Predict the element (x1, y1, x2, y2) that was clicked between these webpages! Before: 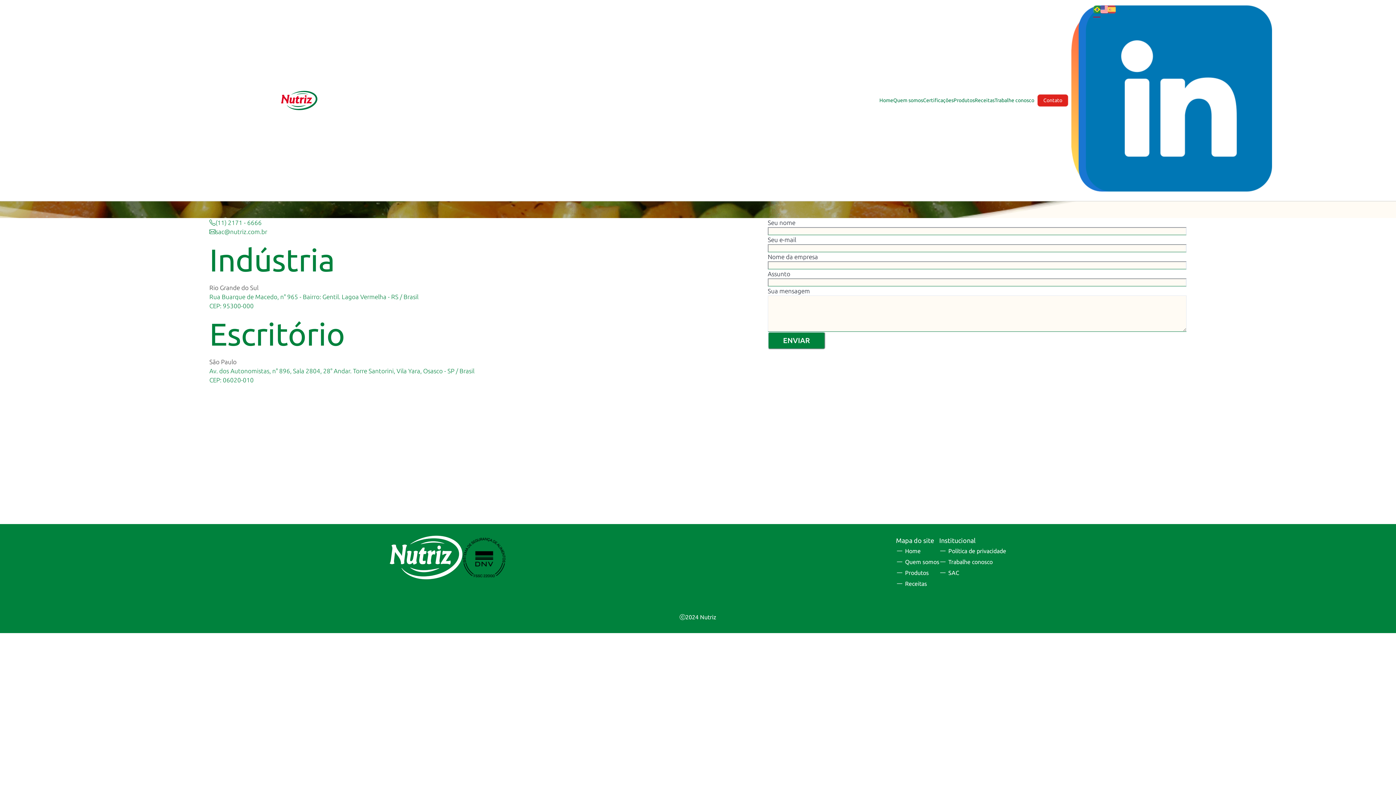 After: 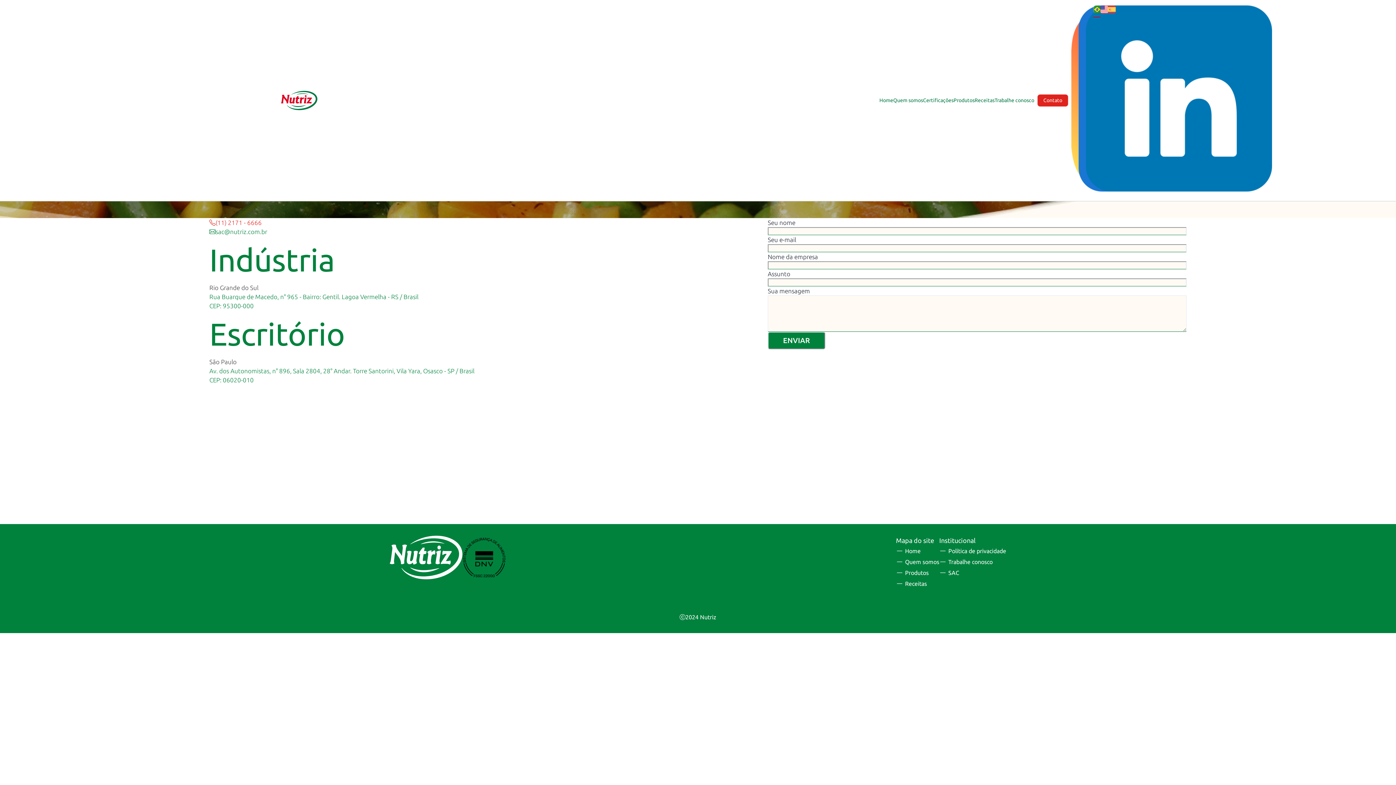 Action: bbox: (209, 218, 768, 227) label: (11) 2171 - 6666